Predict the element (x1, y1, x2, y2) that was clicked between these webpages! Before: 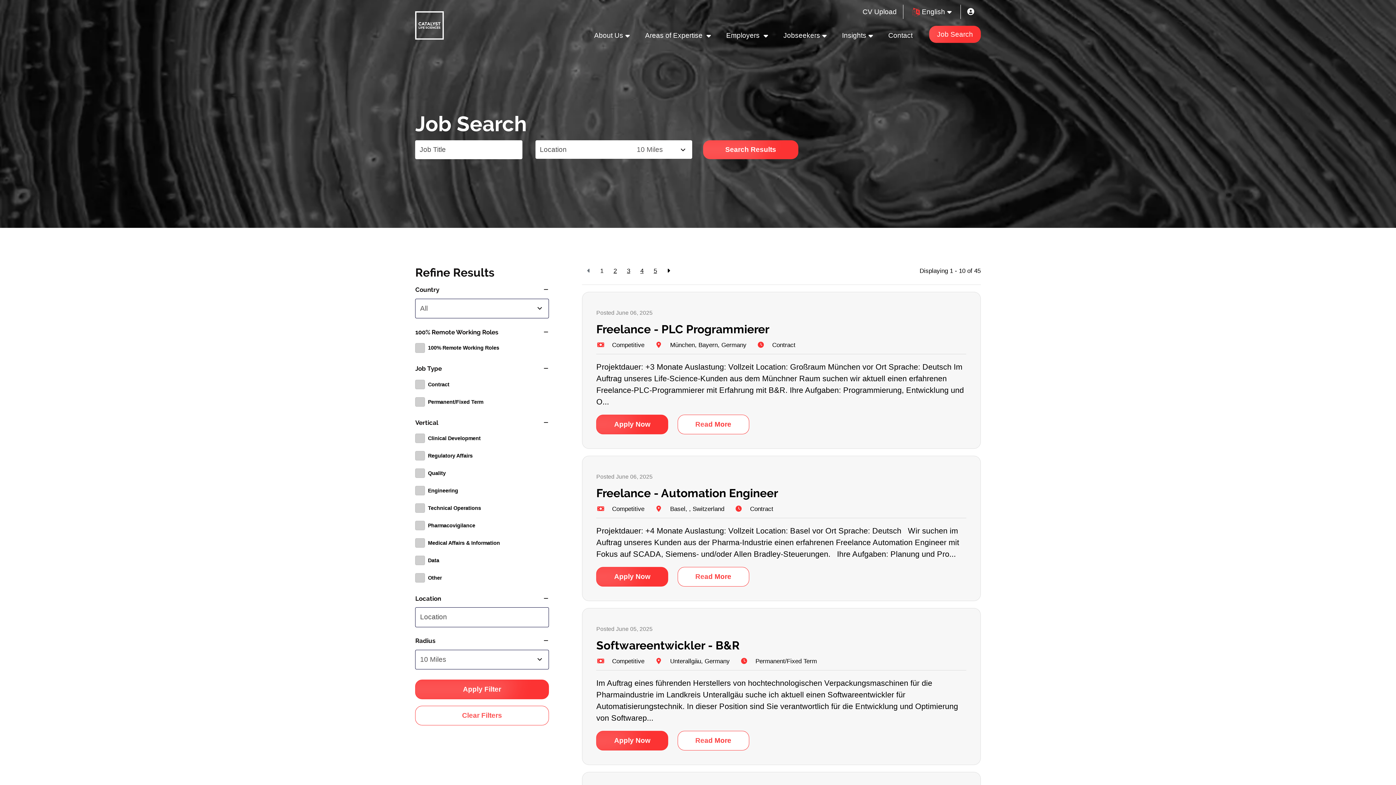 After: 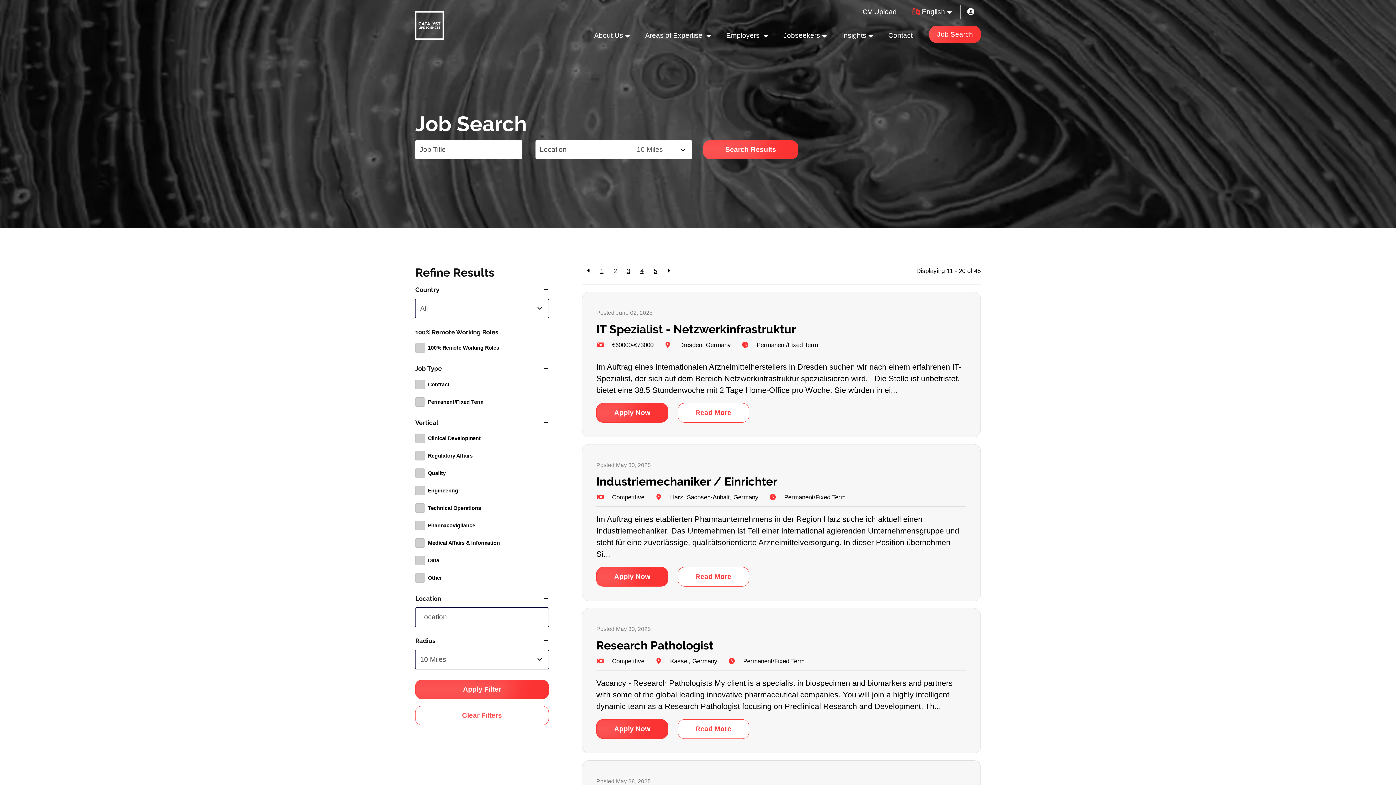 Action: label: 2 bbox: (608, 263, 622, 278)